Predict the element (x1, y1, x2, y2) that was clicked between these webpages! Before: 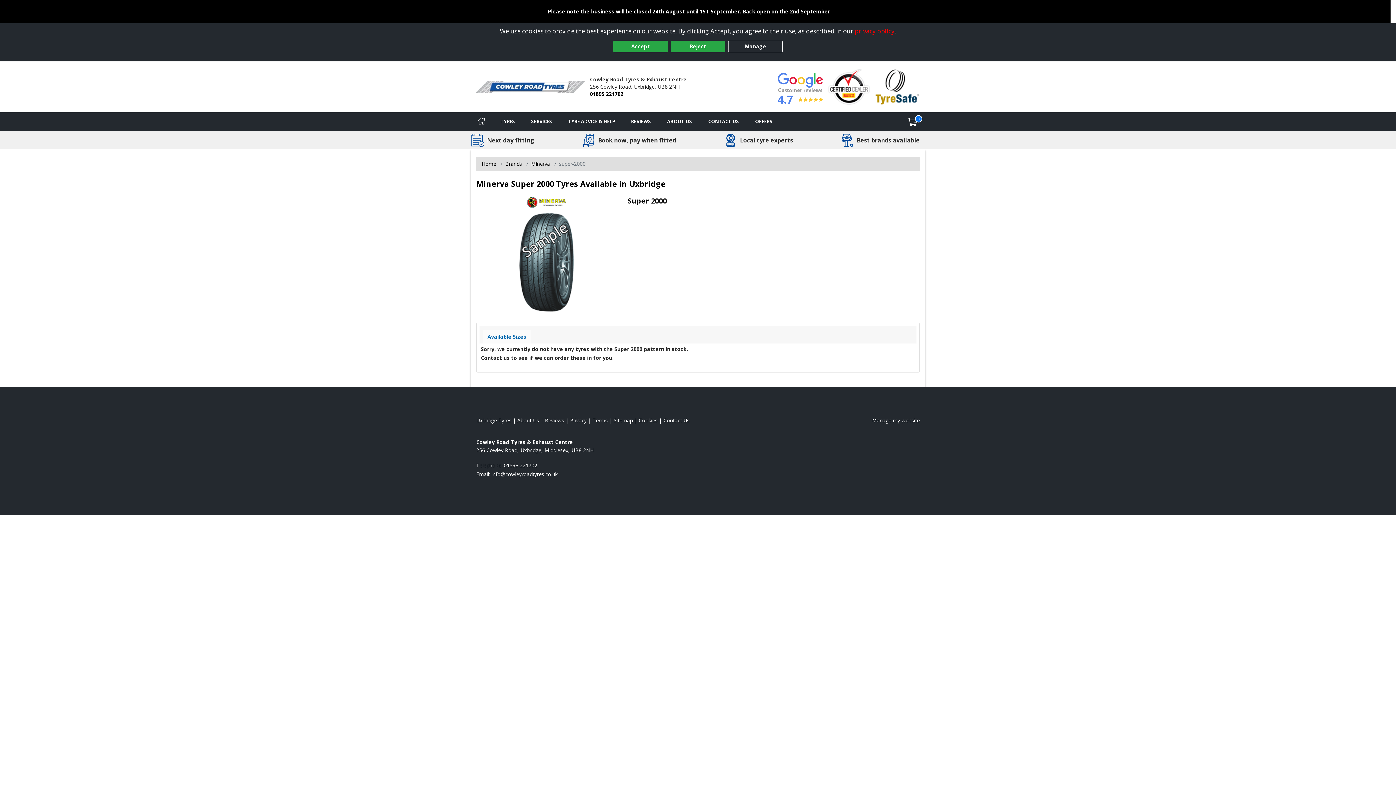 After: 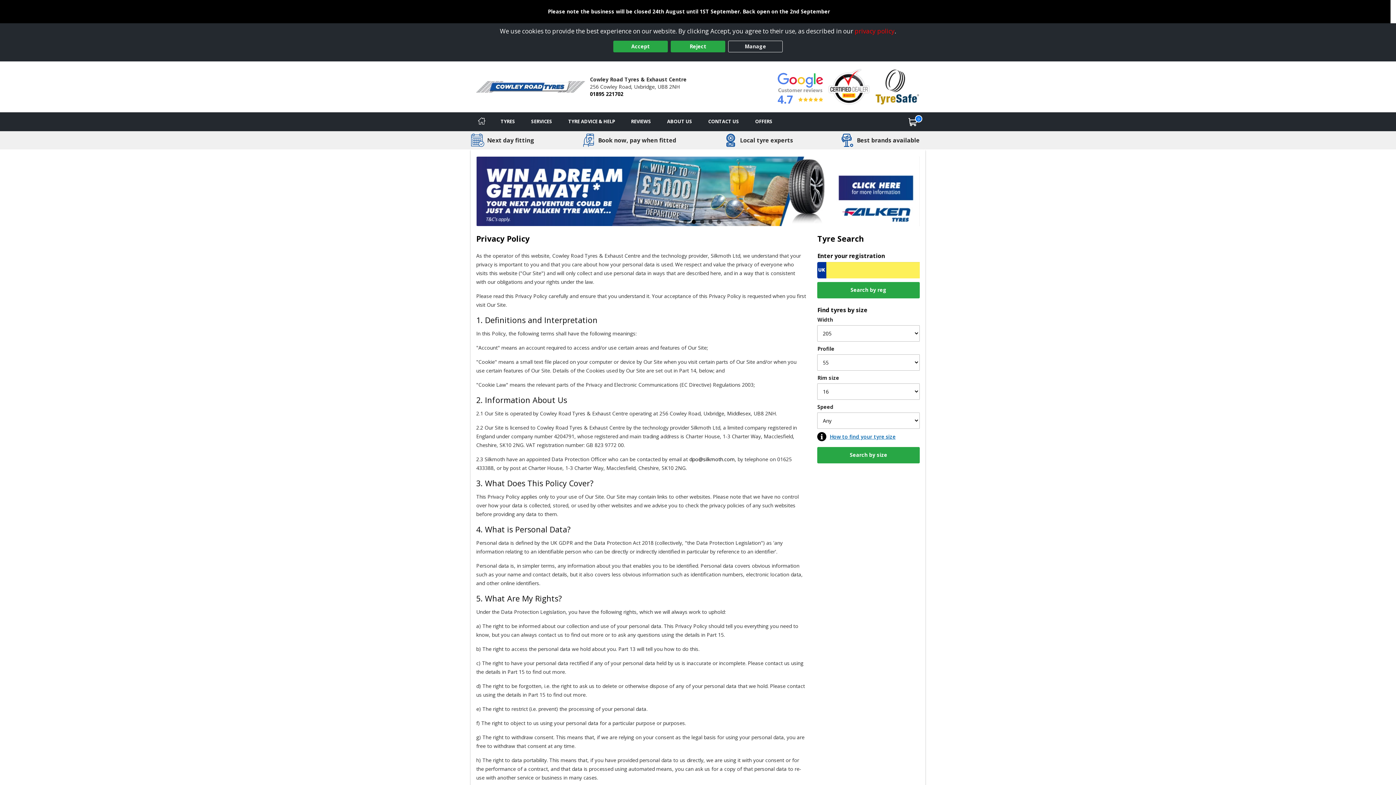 Action: label: Read our privacy policy bbox: (570, 417, 586, 423)